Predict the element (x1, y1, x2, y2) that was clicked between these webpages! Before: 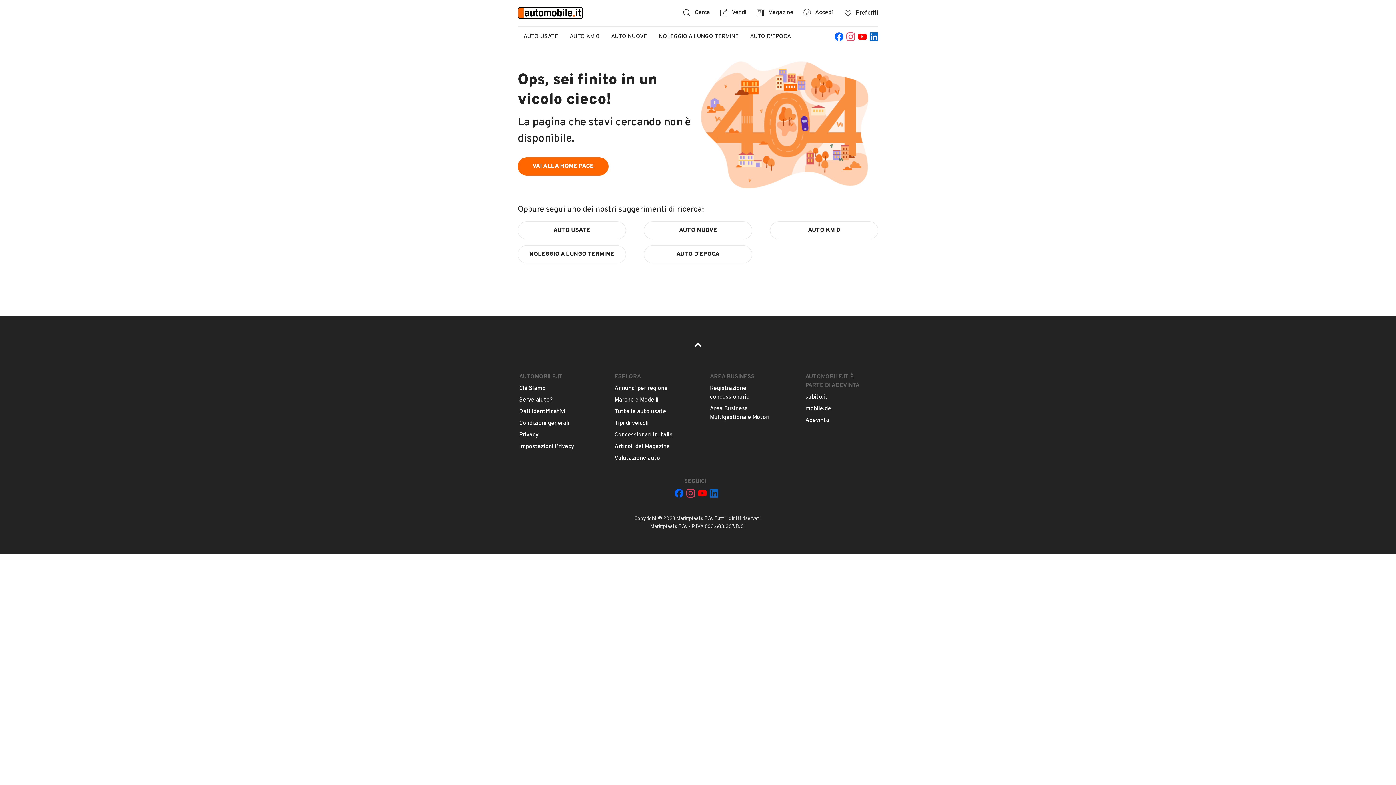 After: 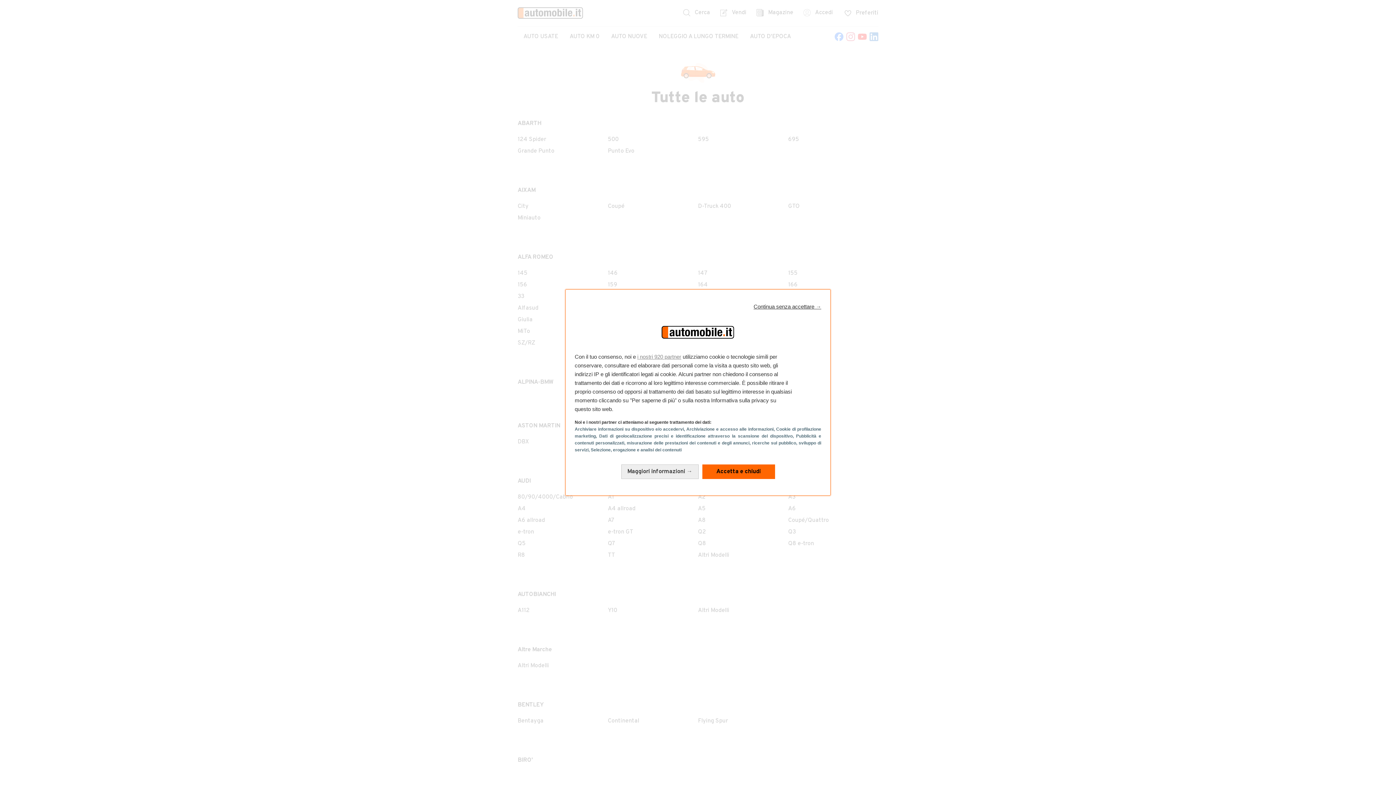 Action: bbox: (614, 396, 658, 404) label: Marche e Modelli